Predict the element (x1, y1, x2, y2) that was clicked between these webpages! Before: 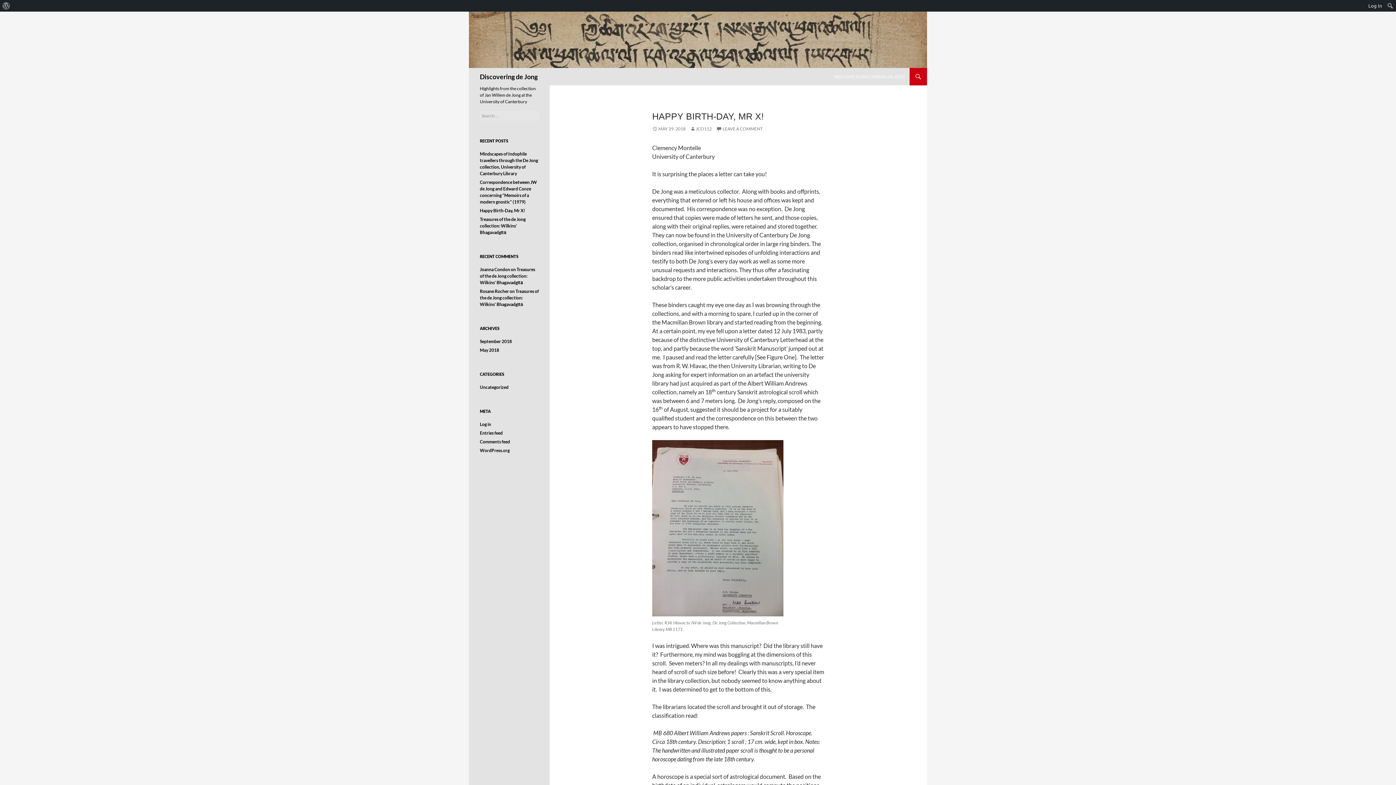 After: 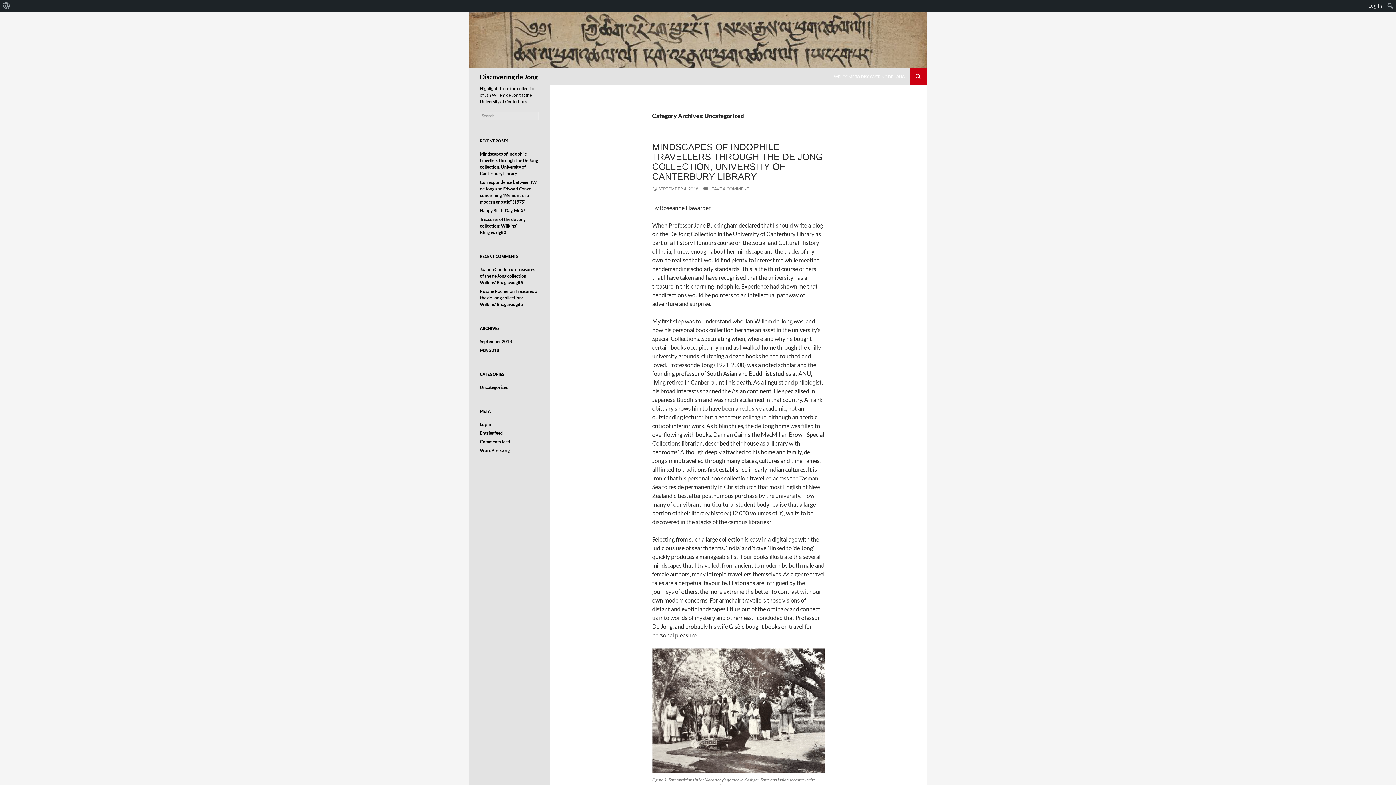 Action: bbox: (480, 384, 508, 390) label: Uncategorized